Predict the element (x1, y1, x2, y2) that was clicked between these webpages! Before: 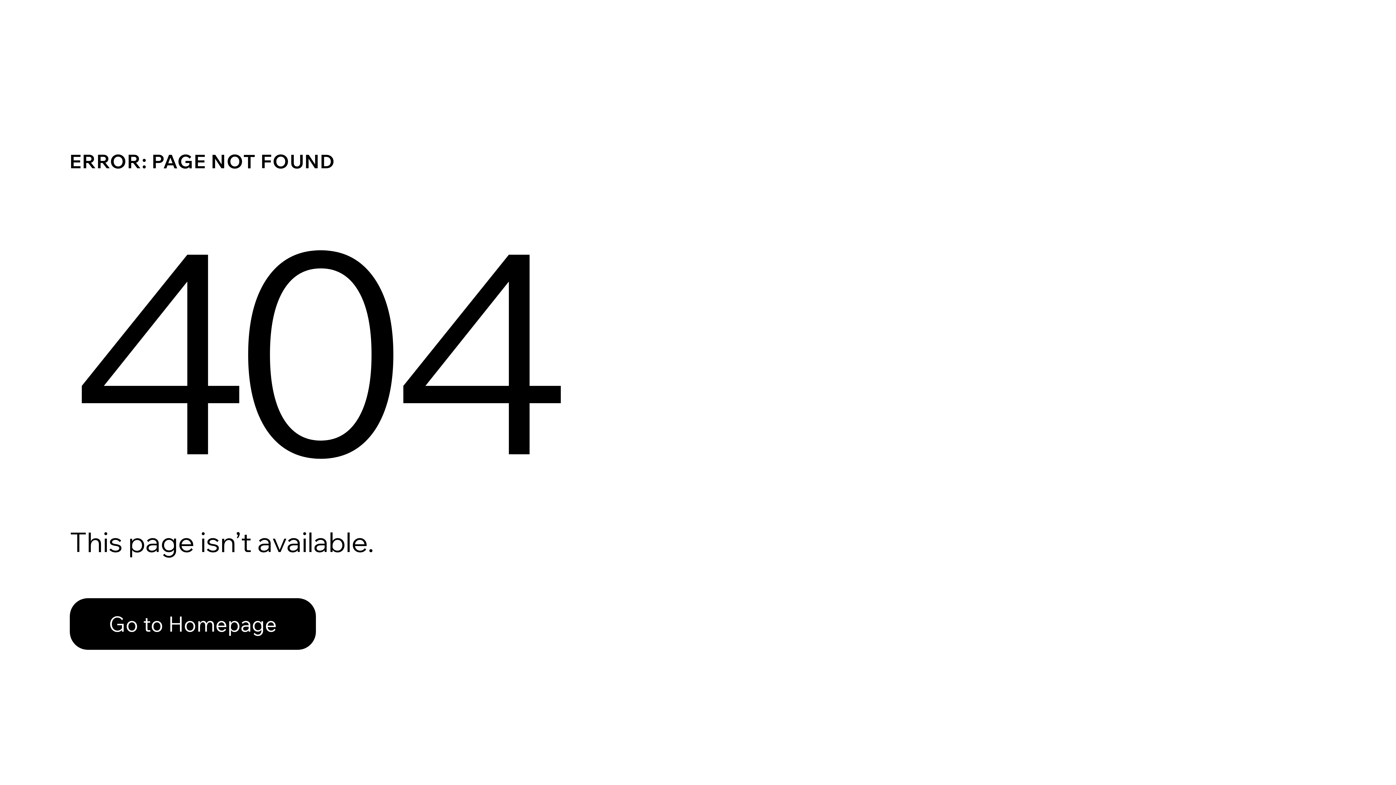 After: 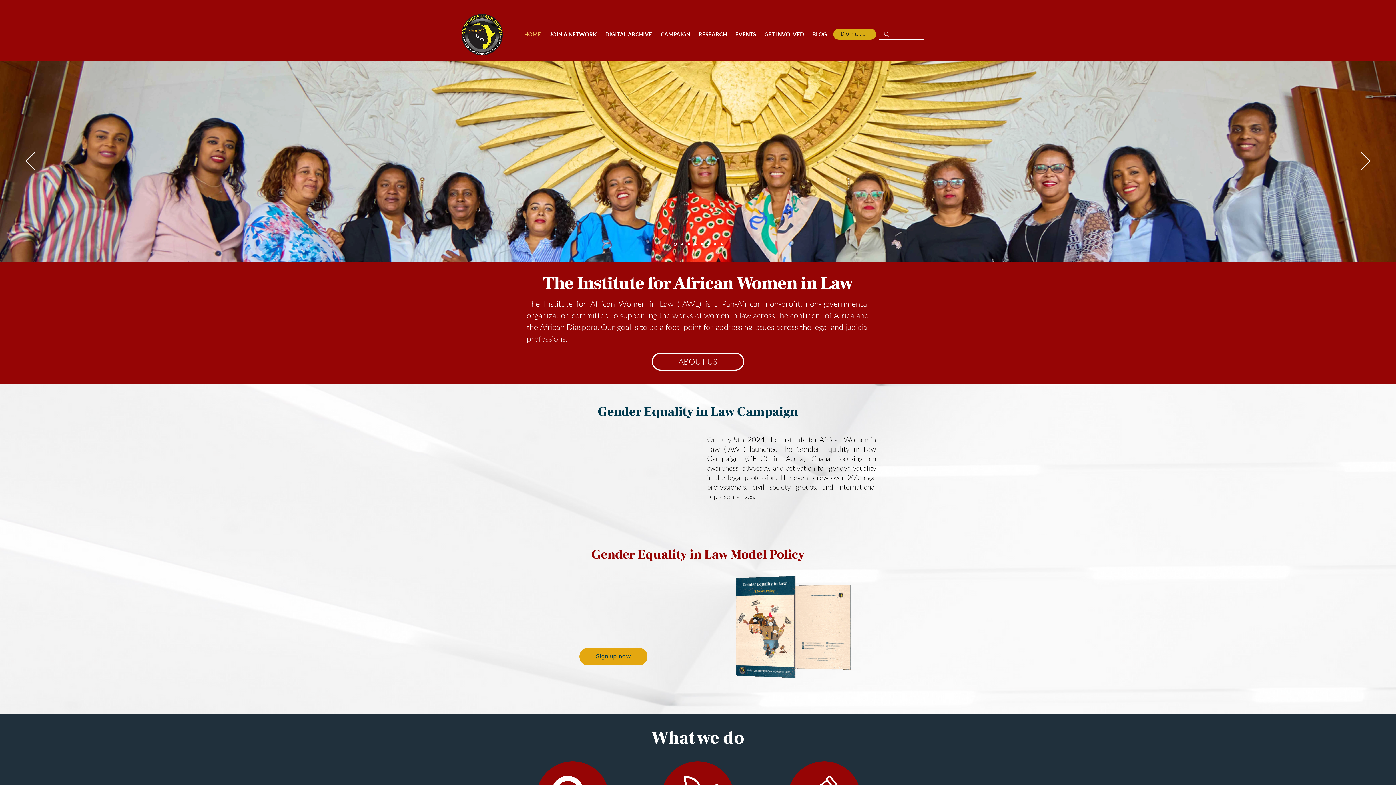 Action: bbox: (69, 582, 768, 659) label: Go to Homepage